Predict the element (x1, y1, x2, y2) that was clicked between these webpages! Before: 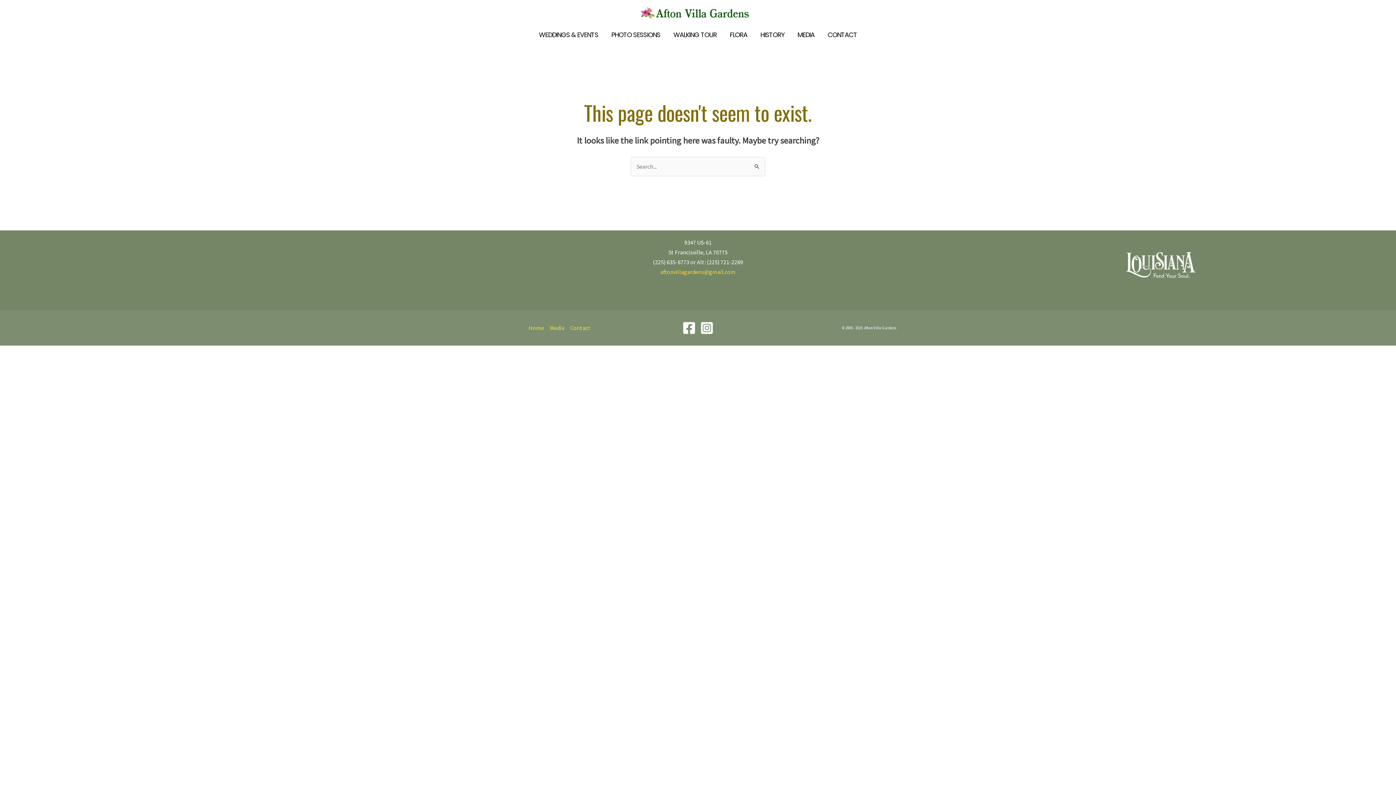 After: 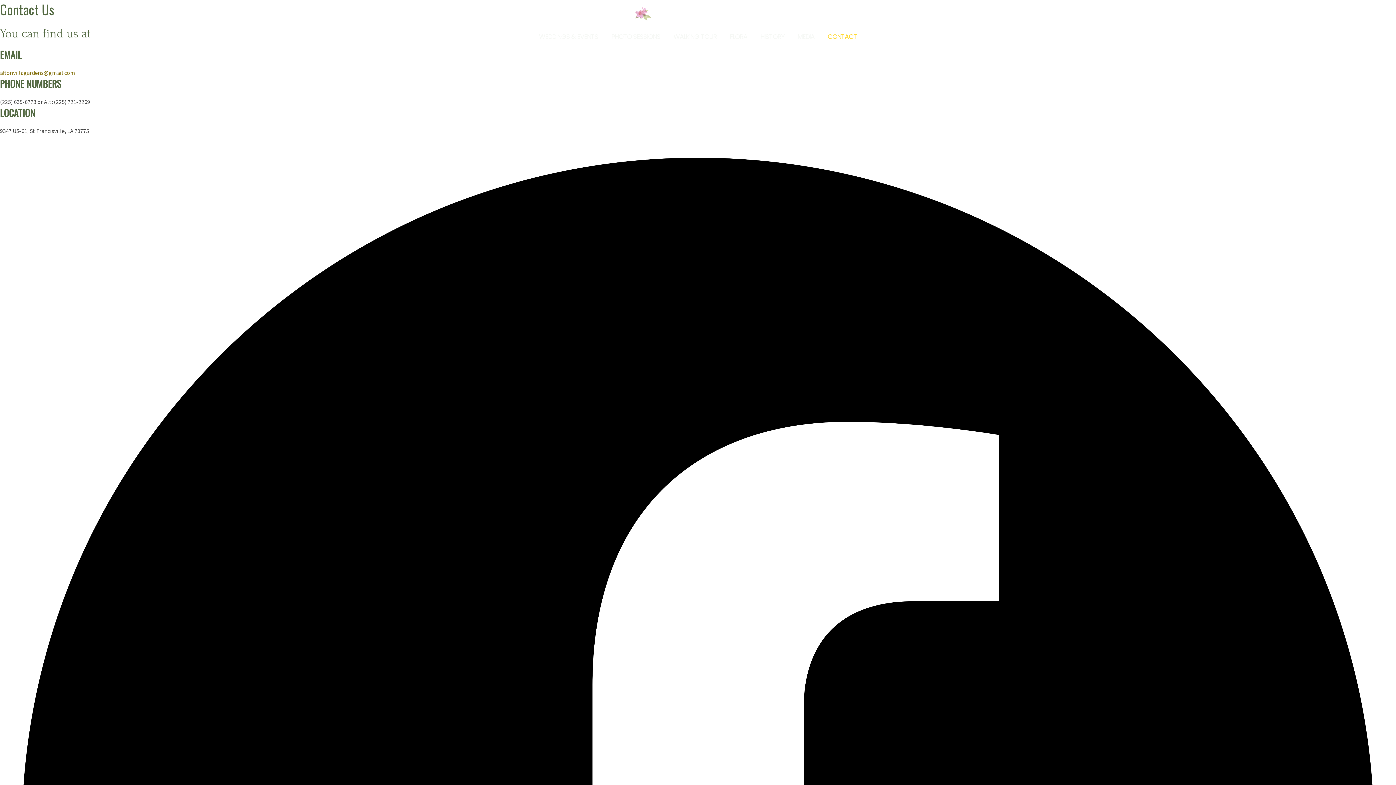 Action: bbox: (821, 29, 863, 40) label: CONTACT